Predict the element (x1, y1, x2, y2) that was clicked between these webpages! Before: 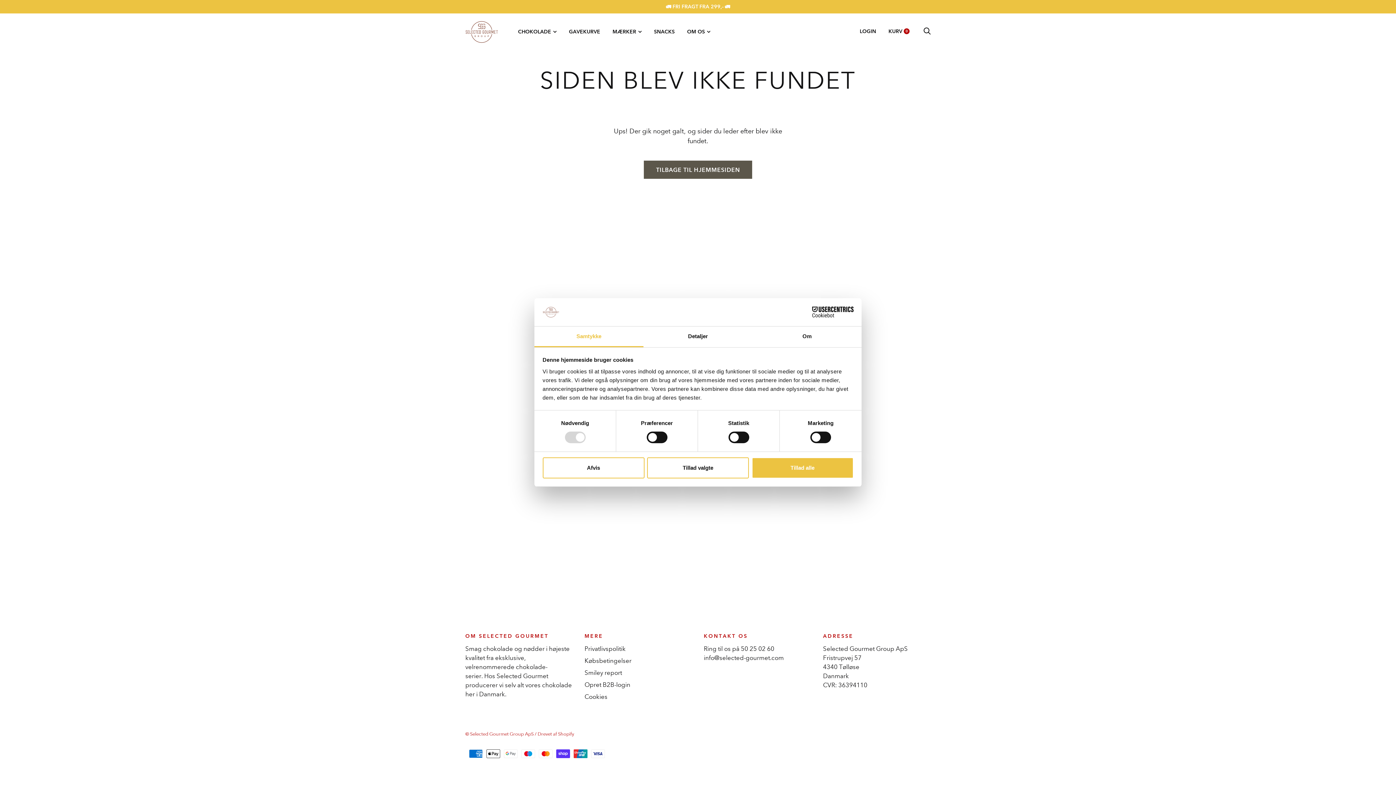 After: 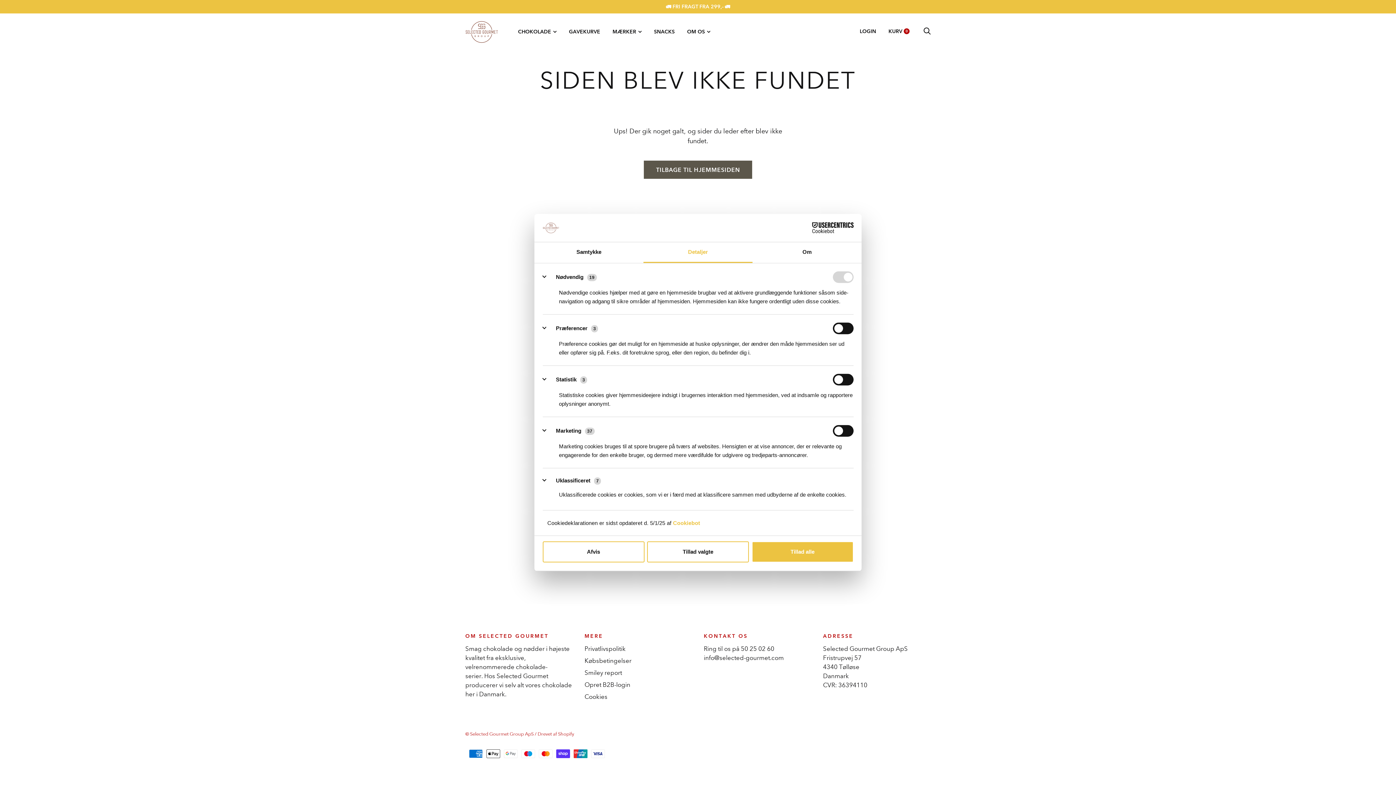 Action: label: Detaljer bbox: (643, 326, 752, 347)